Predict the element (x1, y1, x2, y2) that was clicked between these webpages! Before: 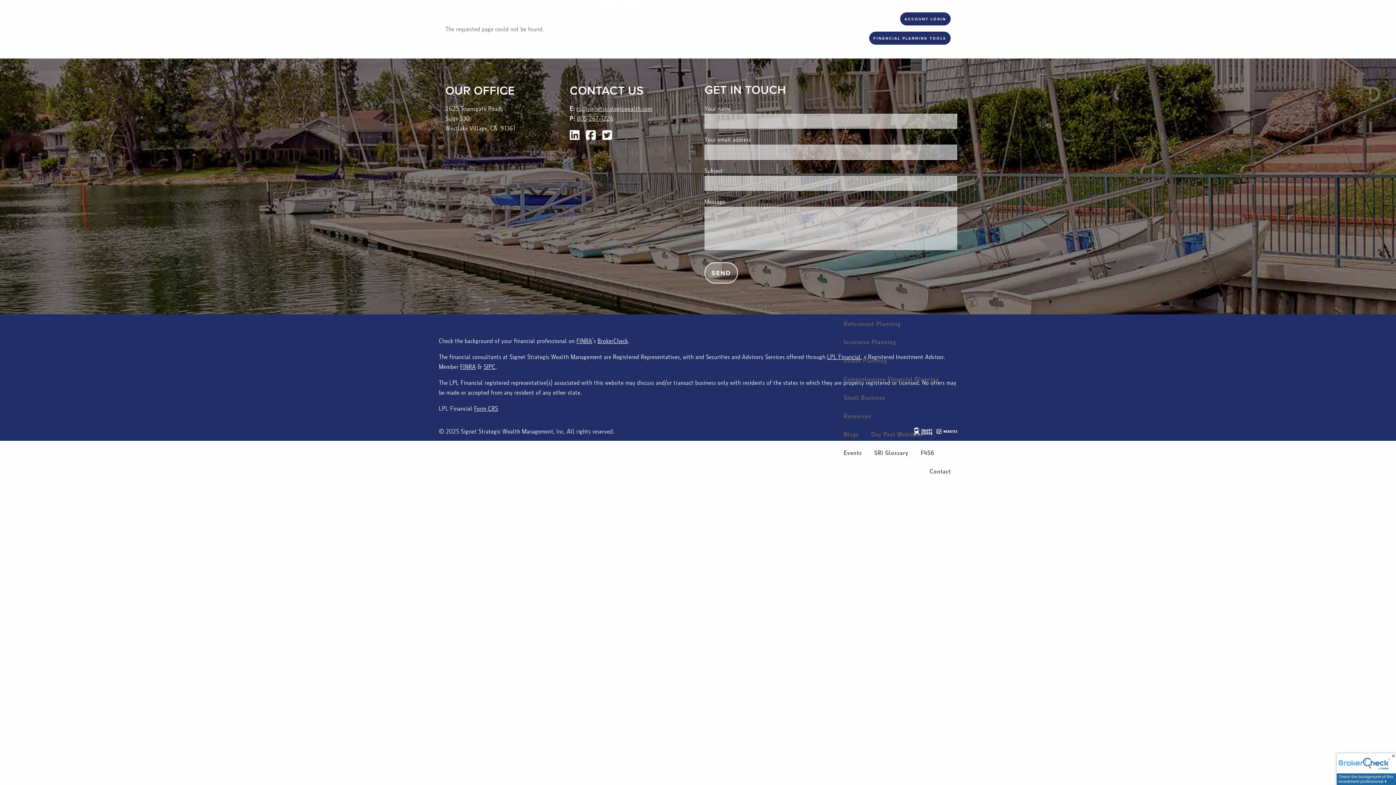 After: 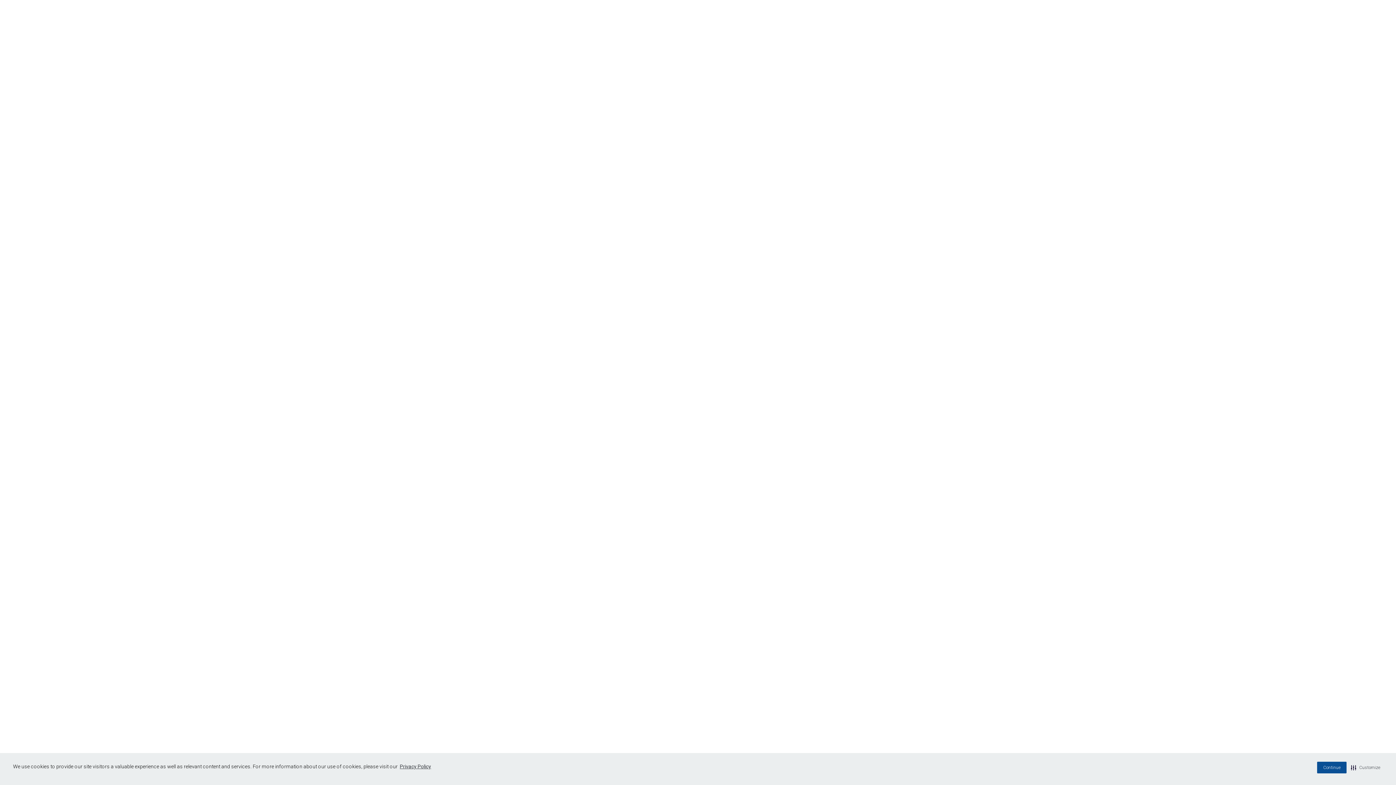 Action: bbox: (1337, 765, 1396, 772)